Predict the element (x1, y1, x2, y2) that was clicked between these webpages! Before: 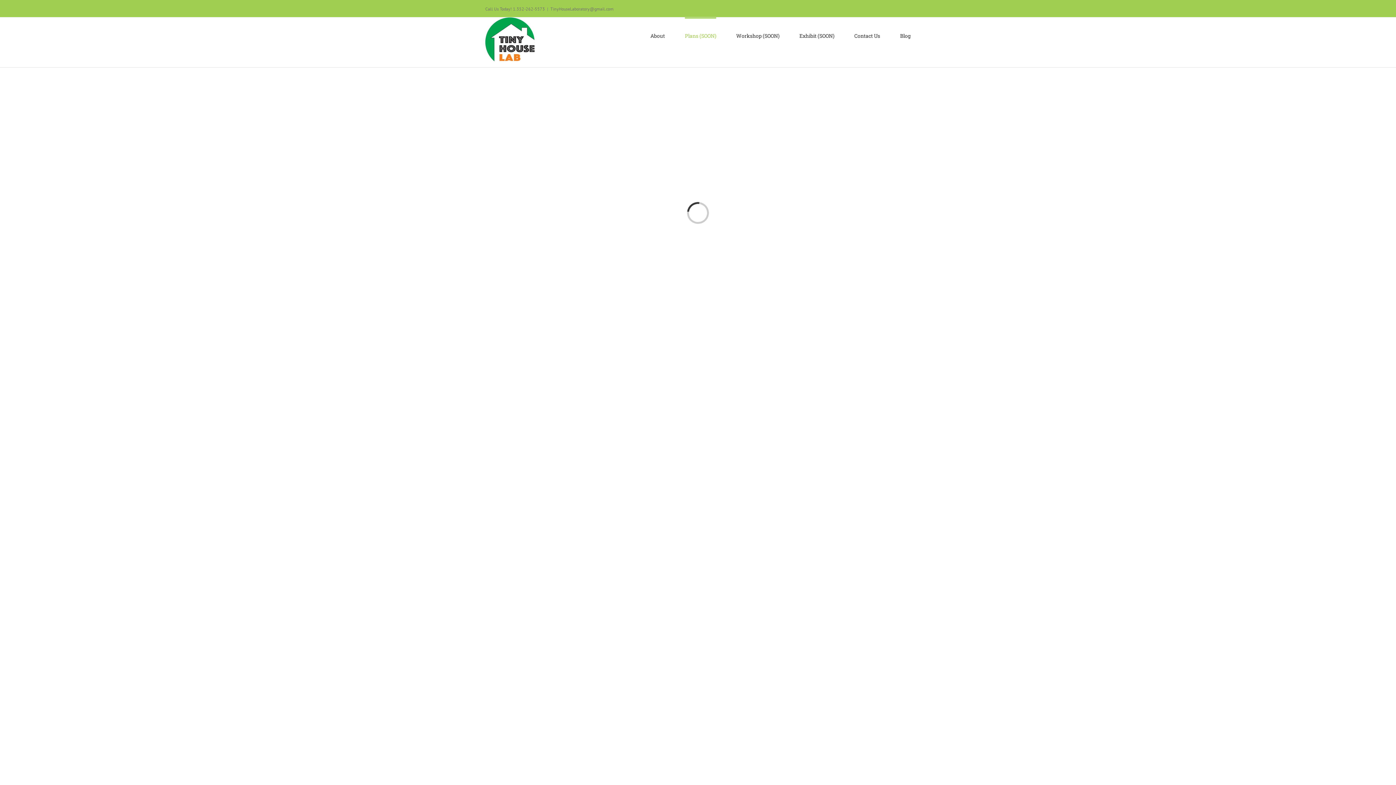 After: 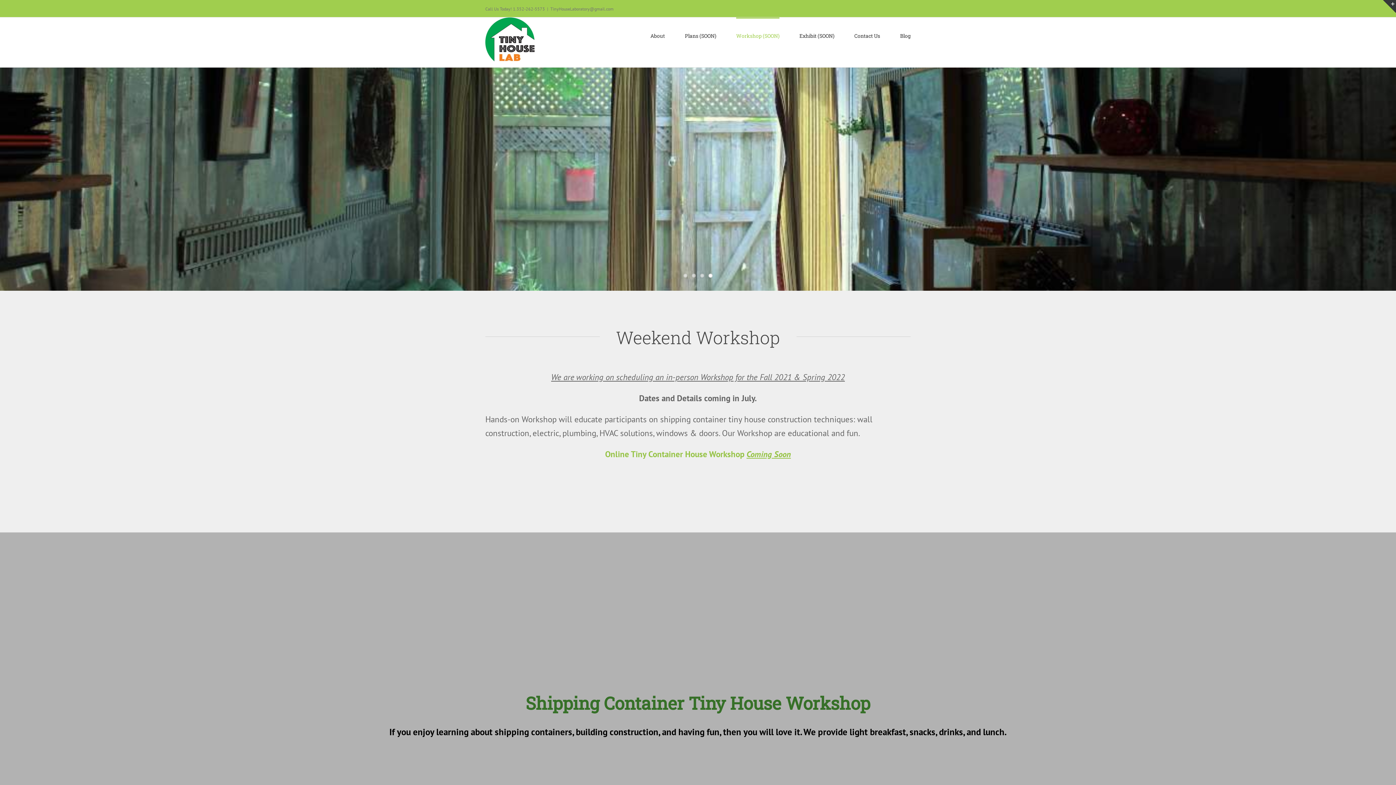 Action: label: Workshop (SOON) bbox: (736, 17, 779, 53)